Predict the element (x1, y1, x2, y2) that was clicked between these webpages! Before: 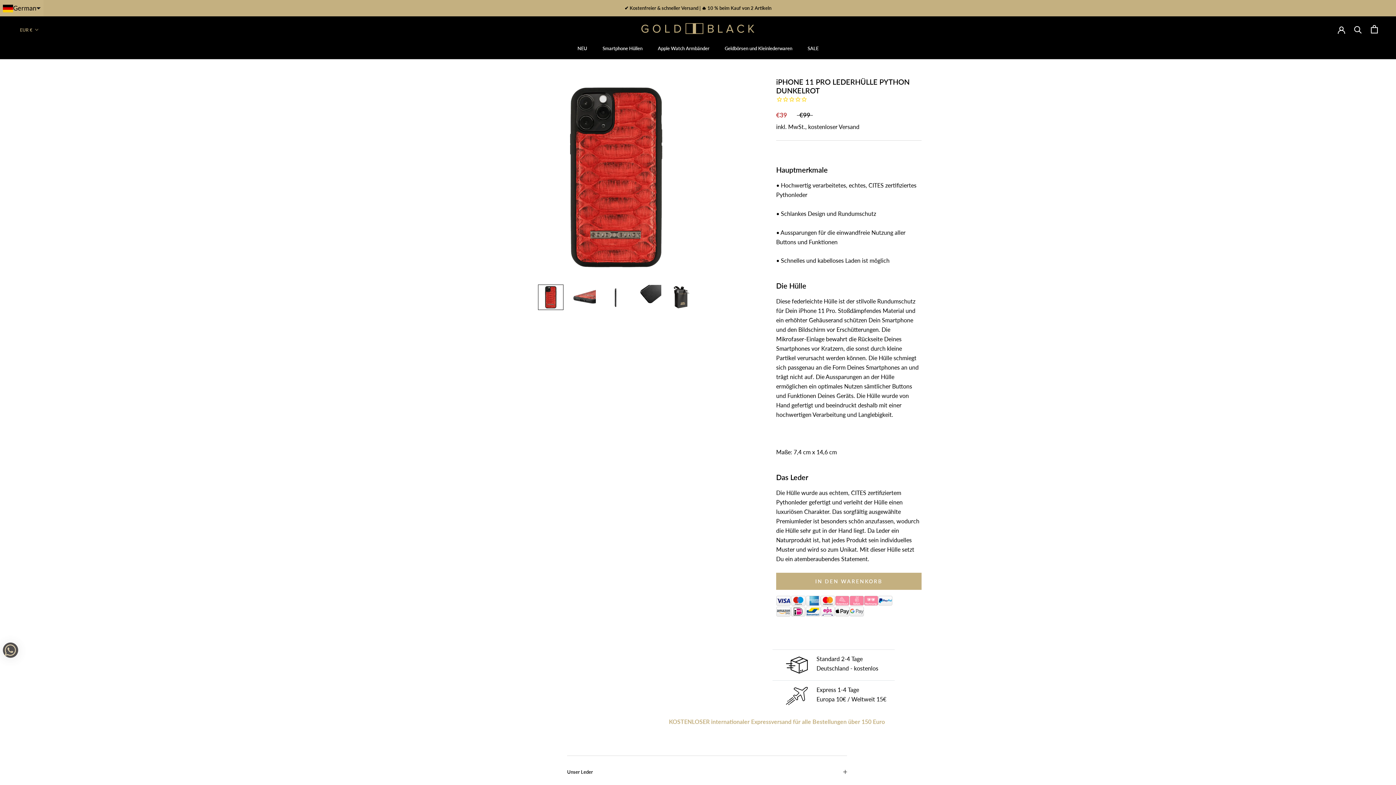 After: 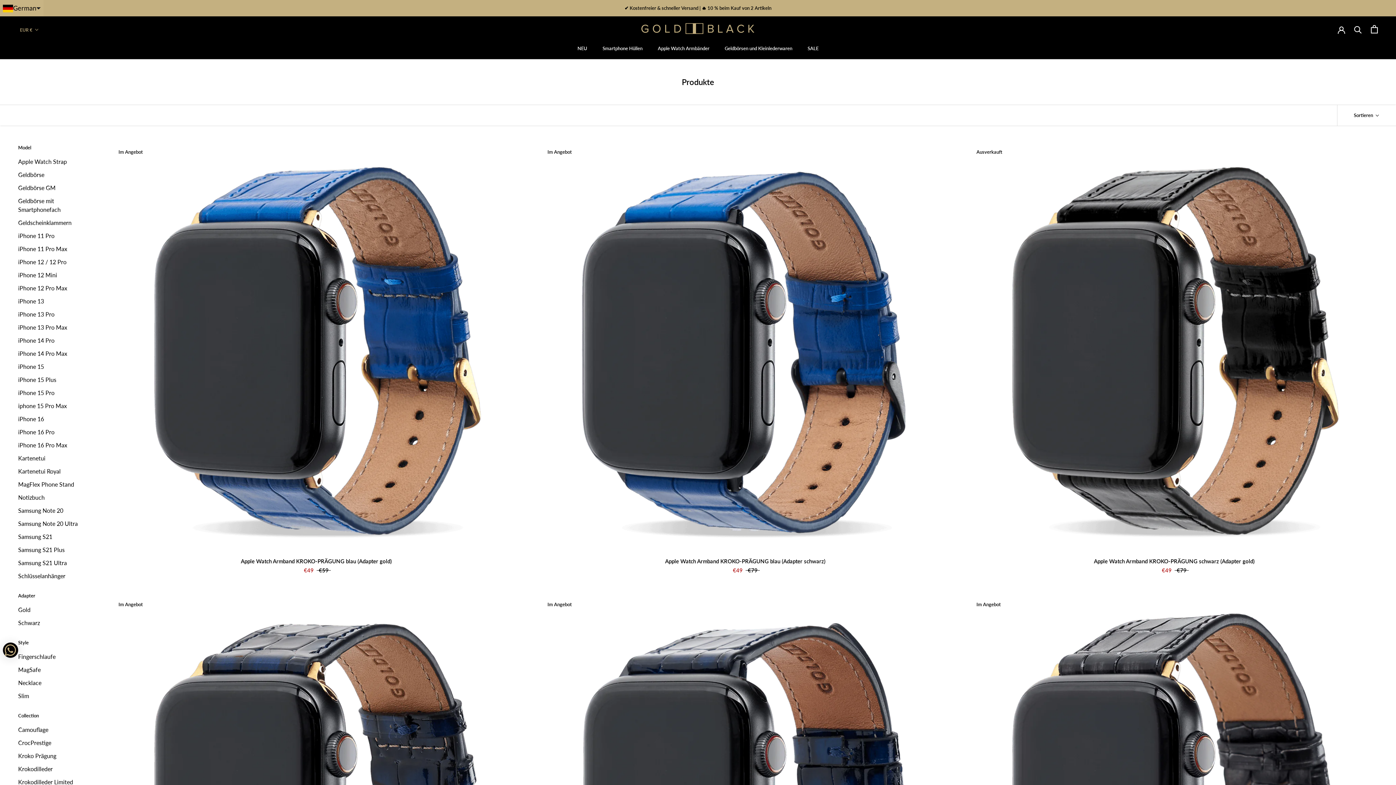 Action: label: ✔️ Kostenfreier & schneller Versand | 🔥 10 % beim Kauf von 2 Artikeln bbox: (624, 5, 771, 10)